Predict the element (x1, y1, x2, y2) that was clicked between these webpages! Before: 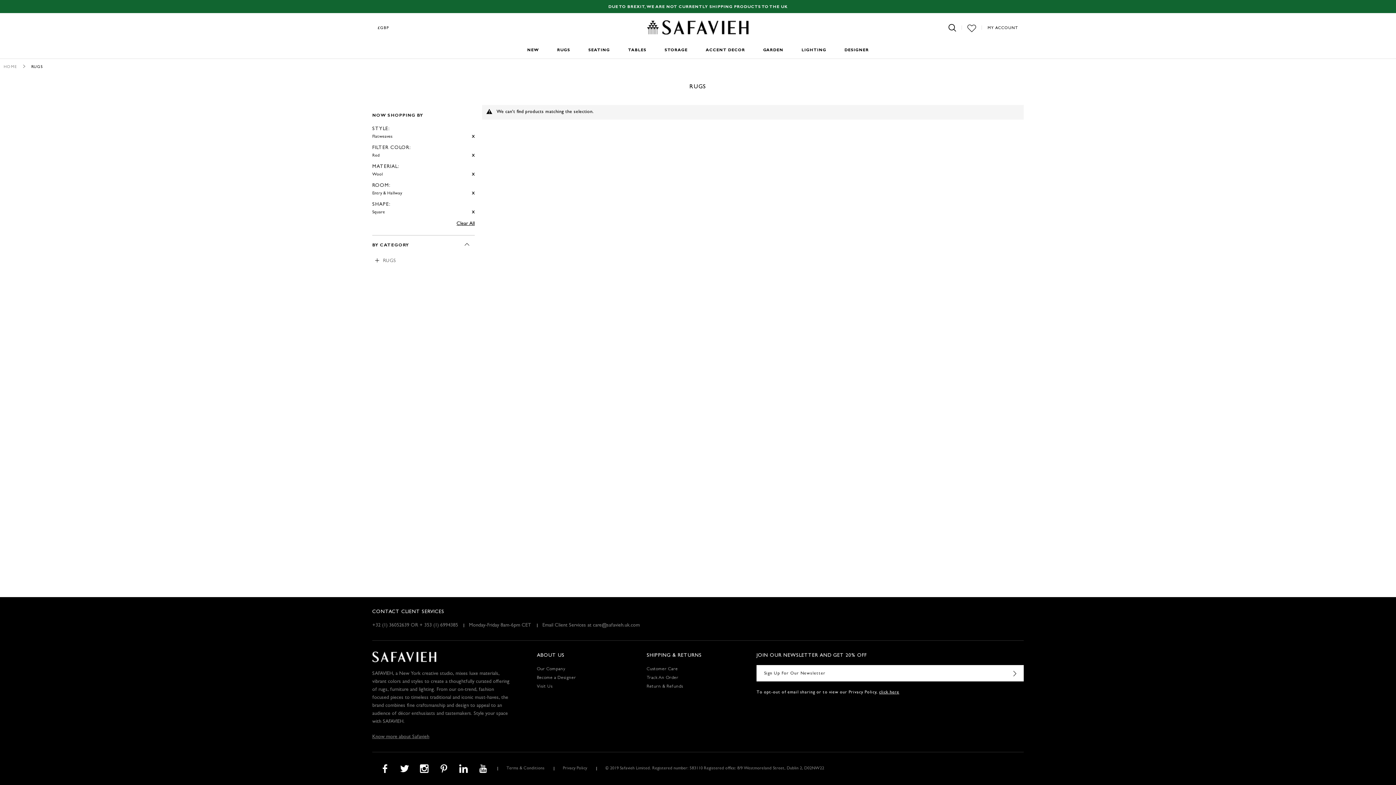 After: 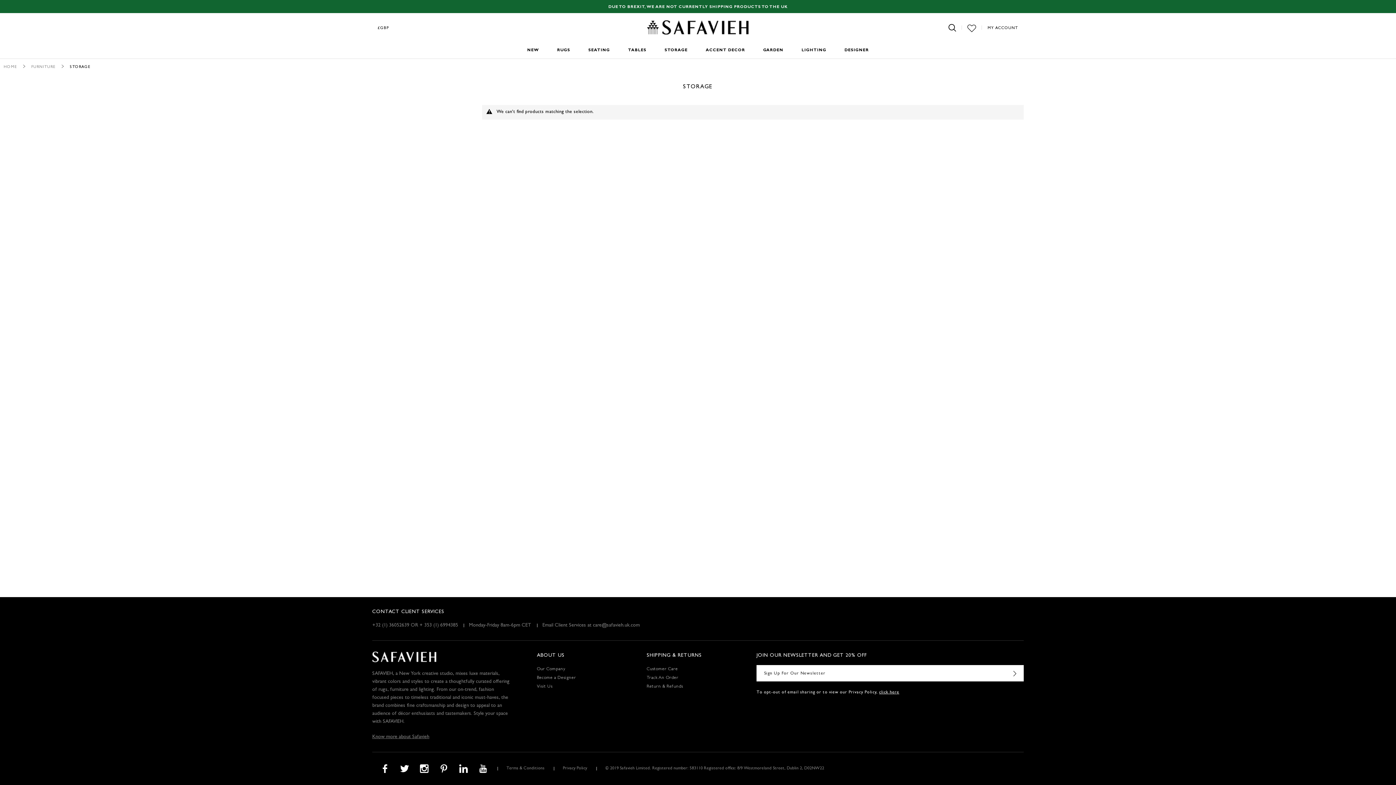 Action: bbox: (664, 42, 687, 58) label: STORAGE